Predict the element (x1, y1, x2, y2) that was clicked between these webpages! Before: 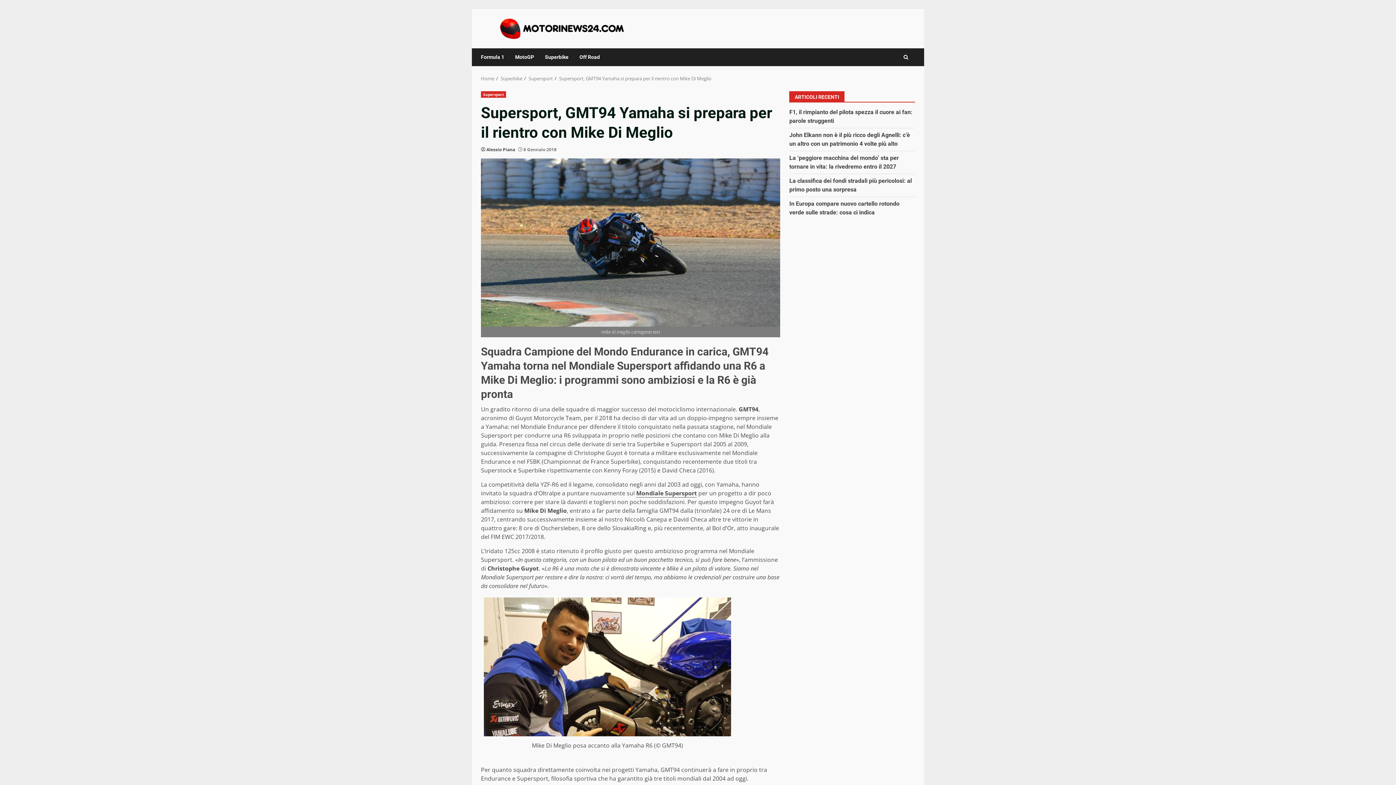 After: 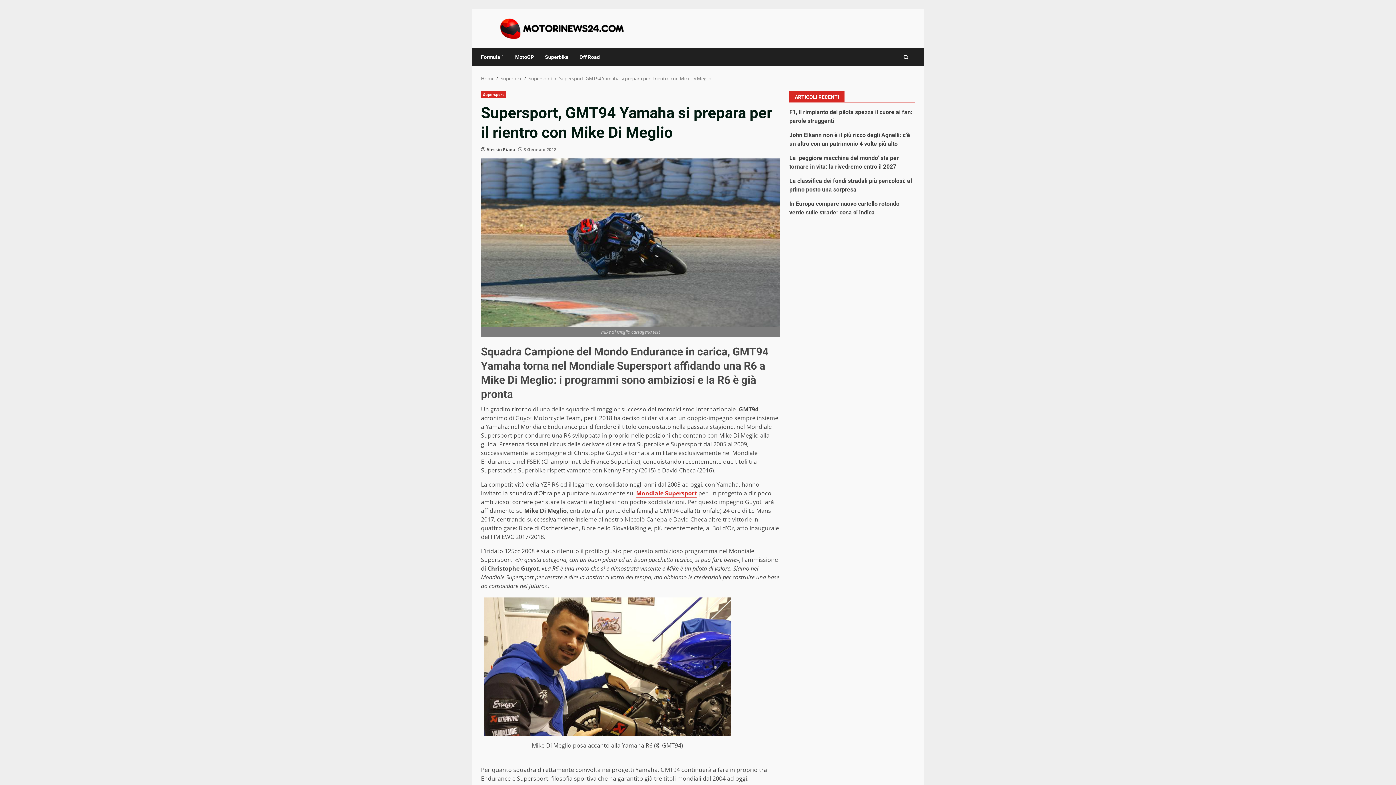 Action: label: Mondiale Supersport bbox: (636, 489, 697, 497)